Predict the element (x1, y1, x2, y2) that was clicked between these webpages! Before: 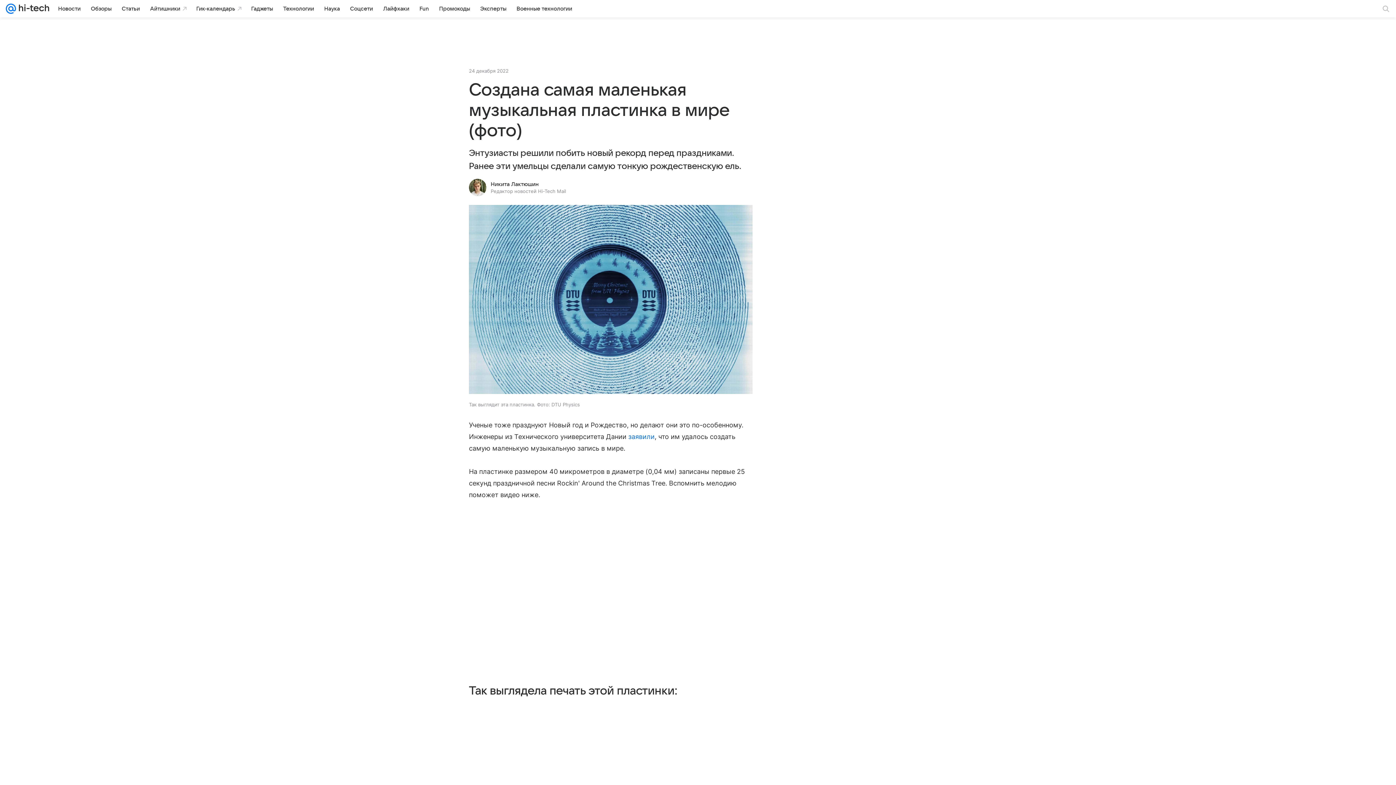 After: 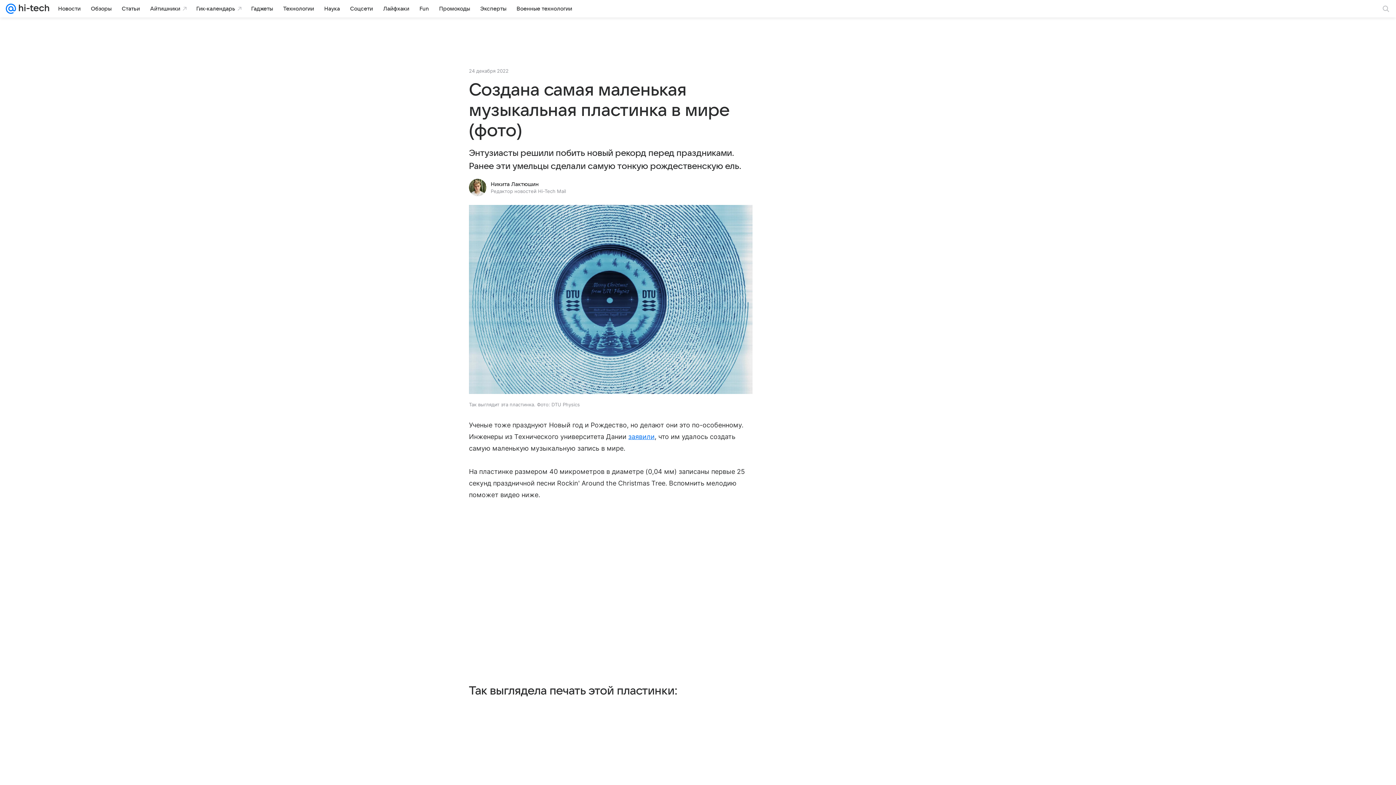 Action: label: заявили bbox: (628, 433, 654, 440)